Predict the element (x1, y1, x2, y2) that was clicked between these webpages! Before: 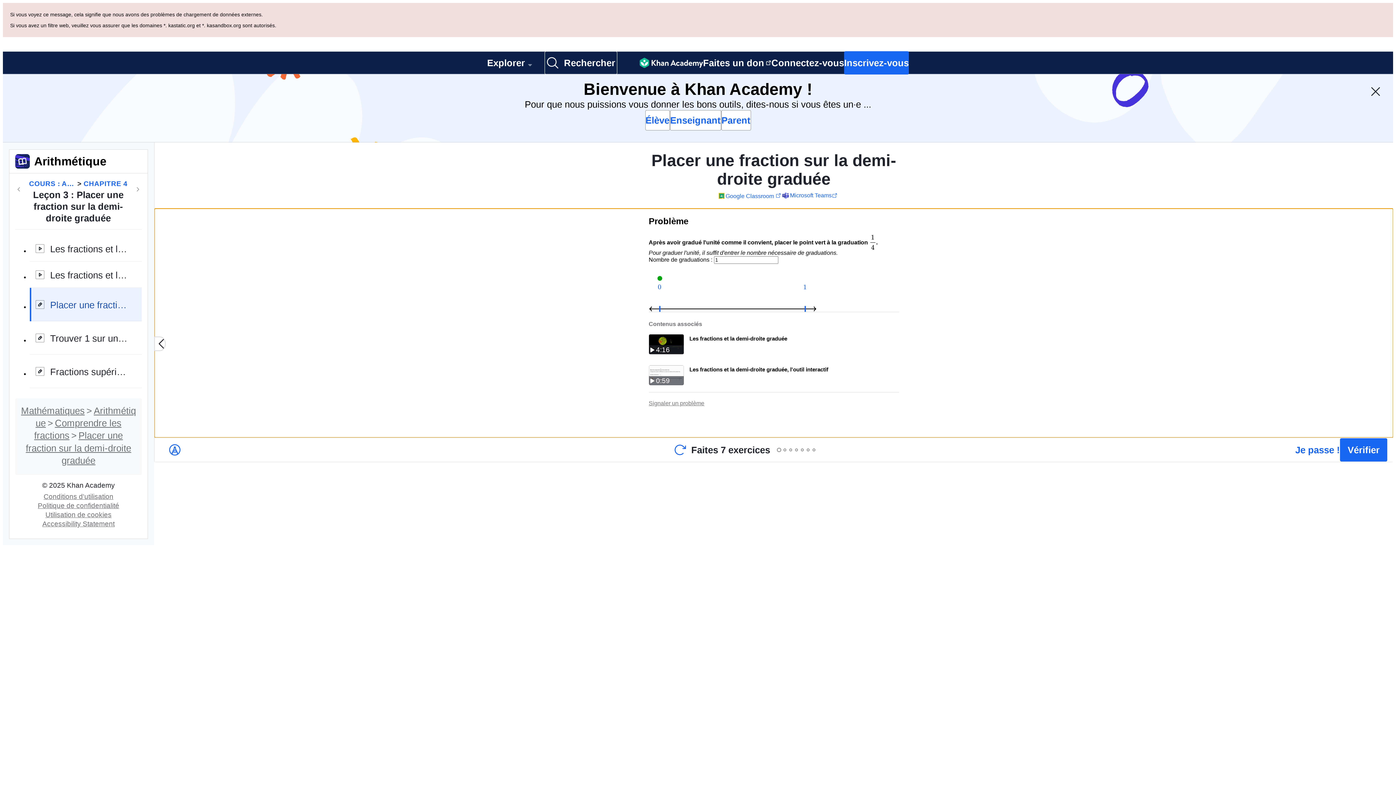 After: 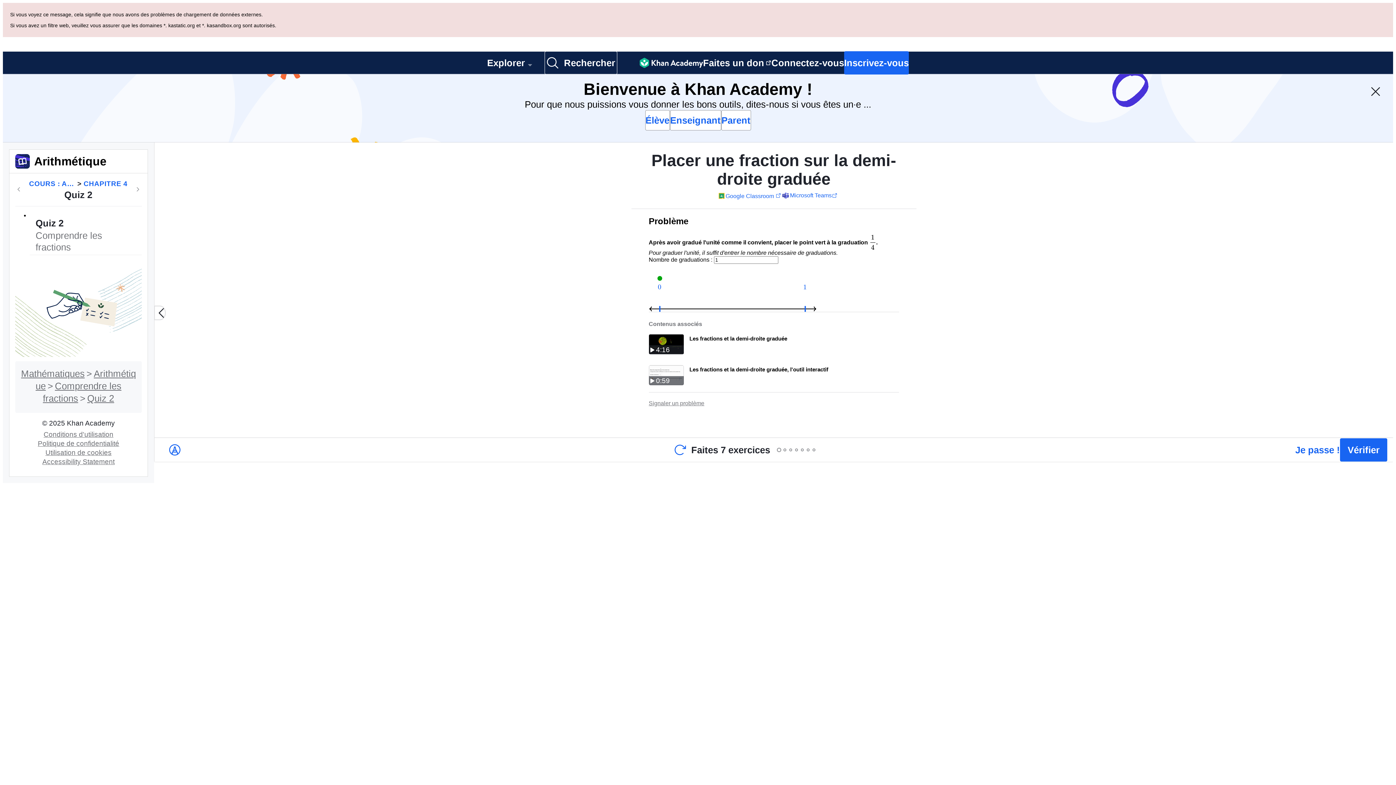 Action: label: Suite du cours bbox: (133, 116, 142, 125)